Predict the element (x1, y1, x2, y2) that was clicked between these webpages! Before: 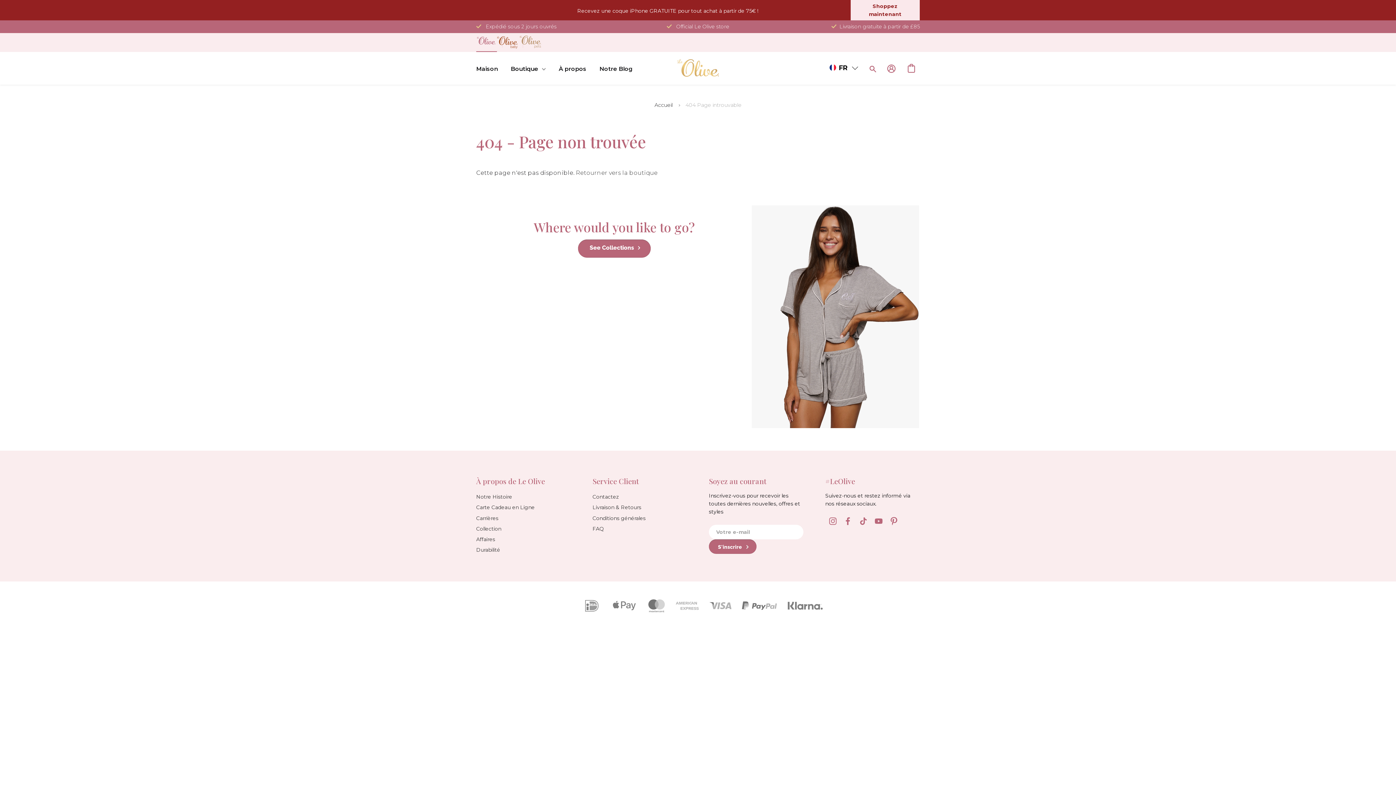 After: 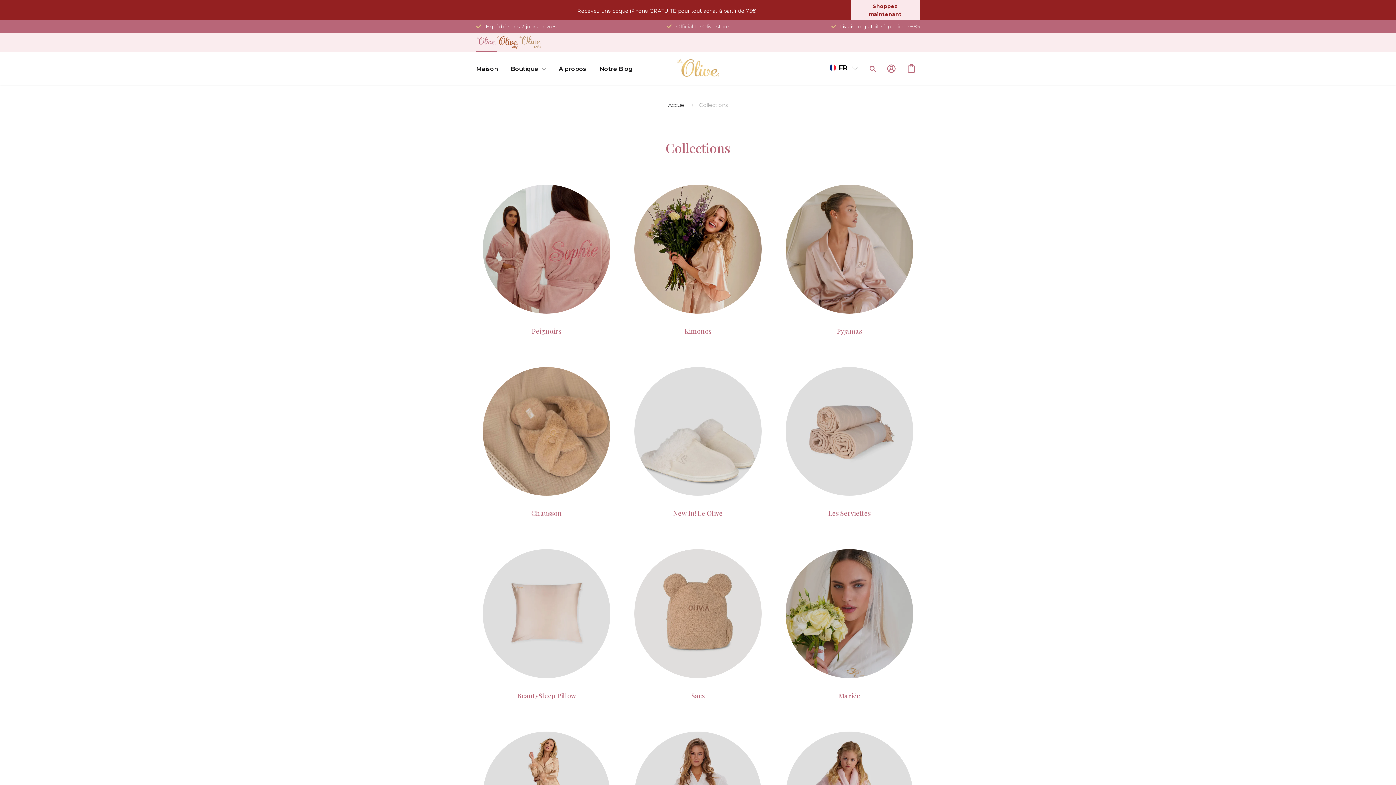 Action: label: Collection bbox: (476, 523, 570, 534)